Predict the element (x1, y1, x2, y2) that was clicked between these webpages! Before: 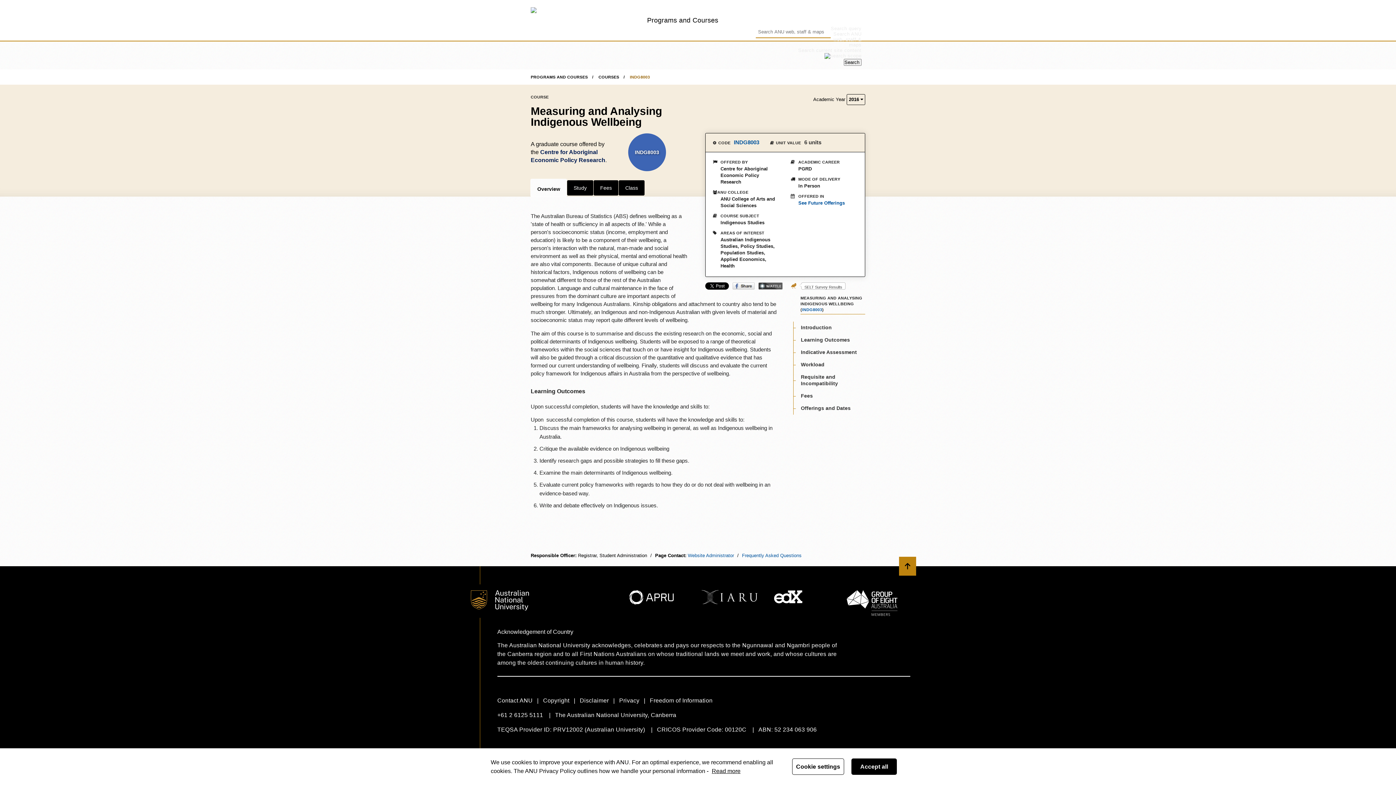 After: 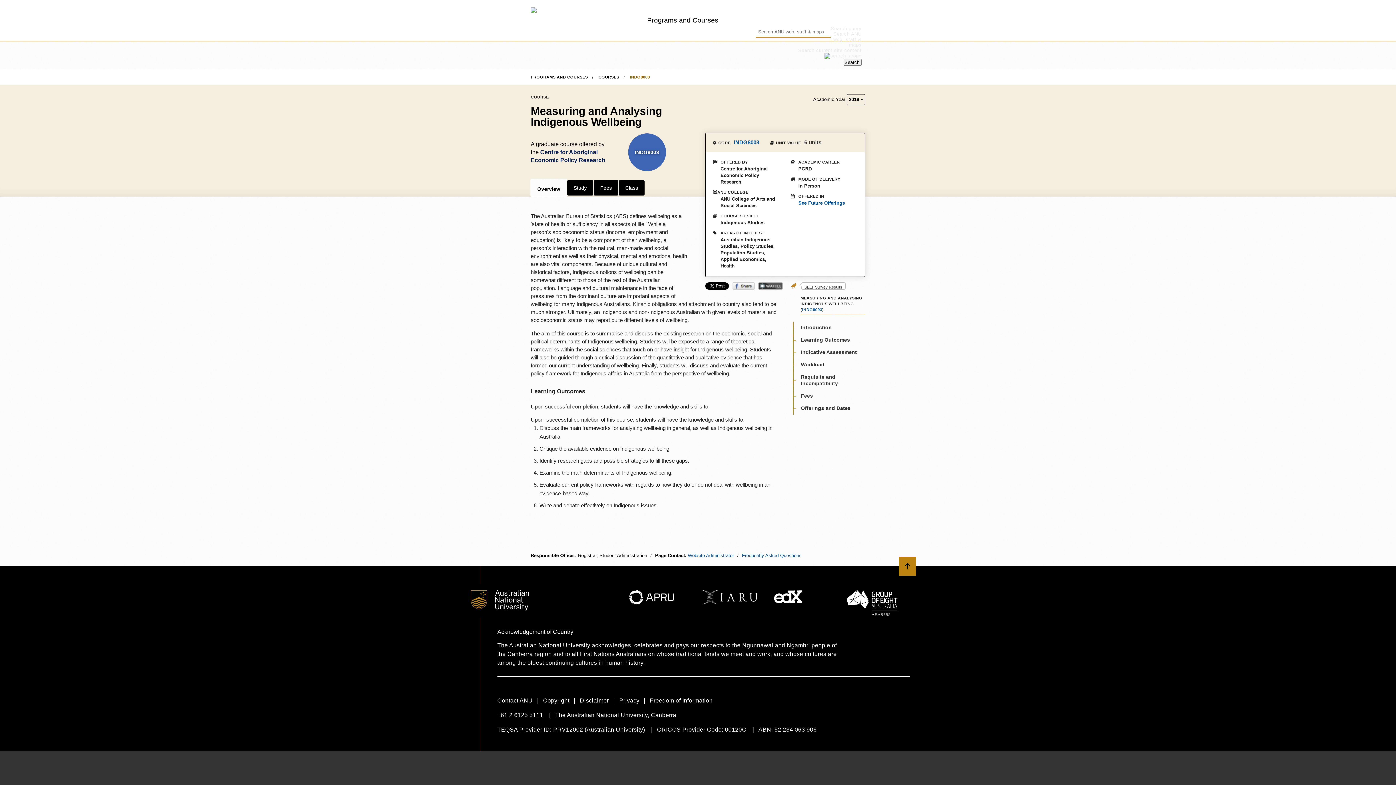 Action: label: Accept all bbox: (851, 758, 897, 775)